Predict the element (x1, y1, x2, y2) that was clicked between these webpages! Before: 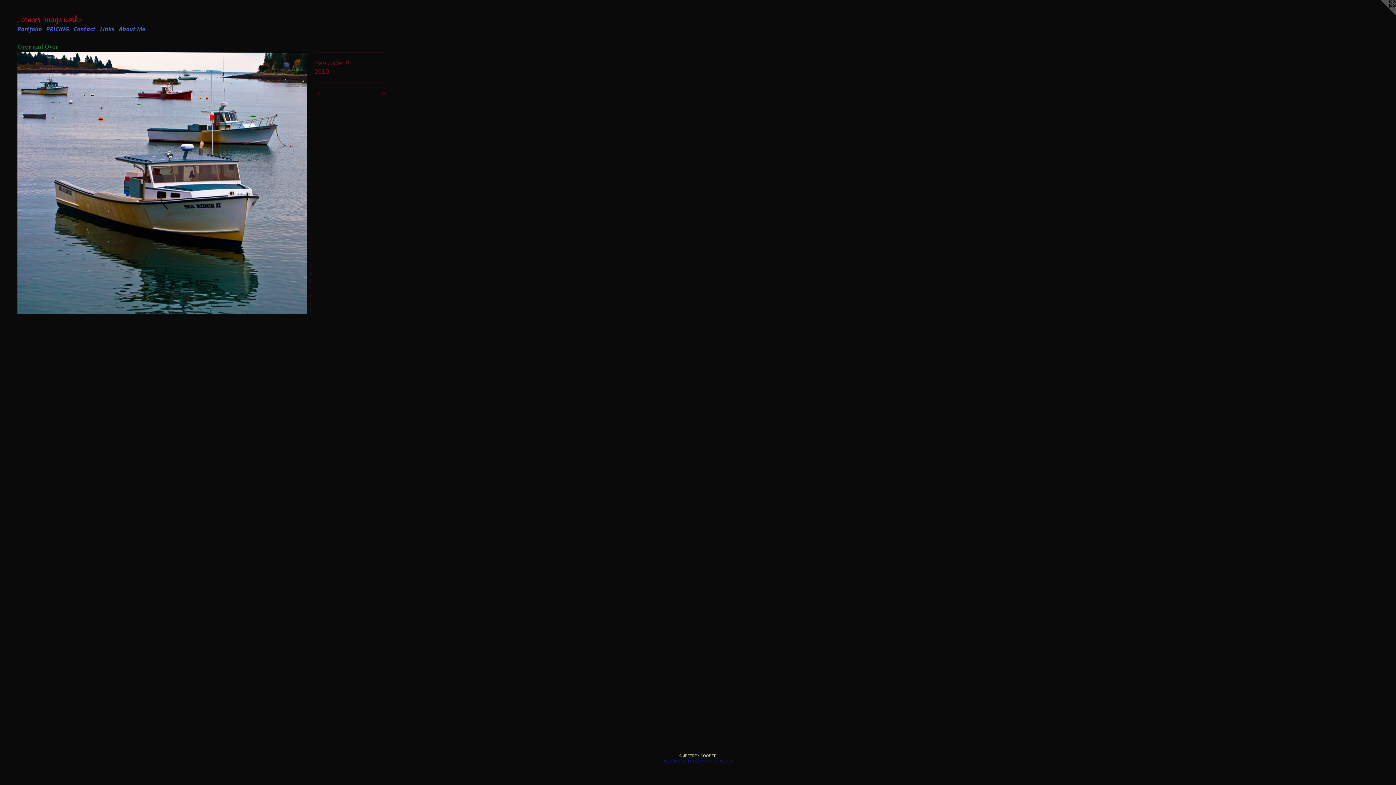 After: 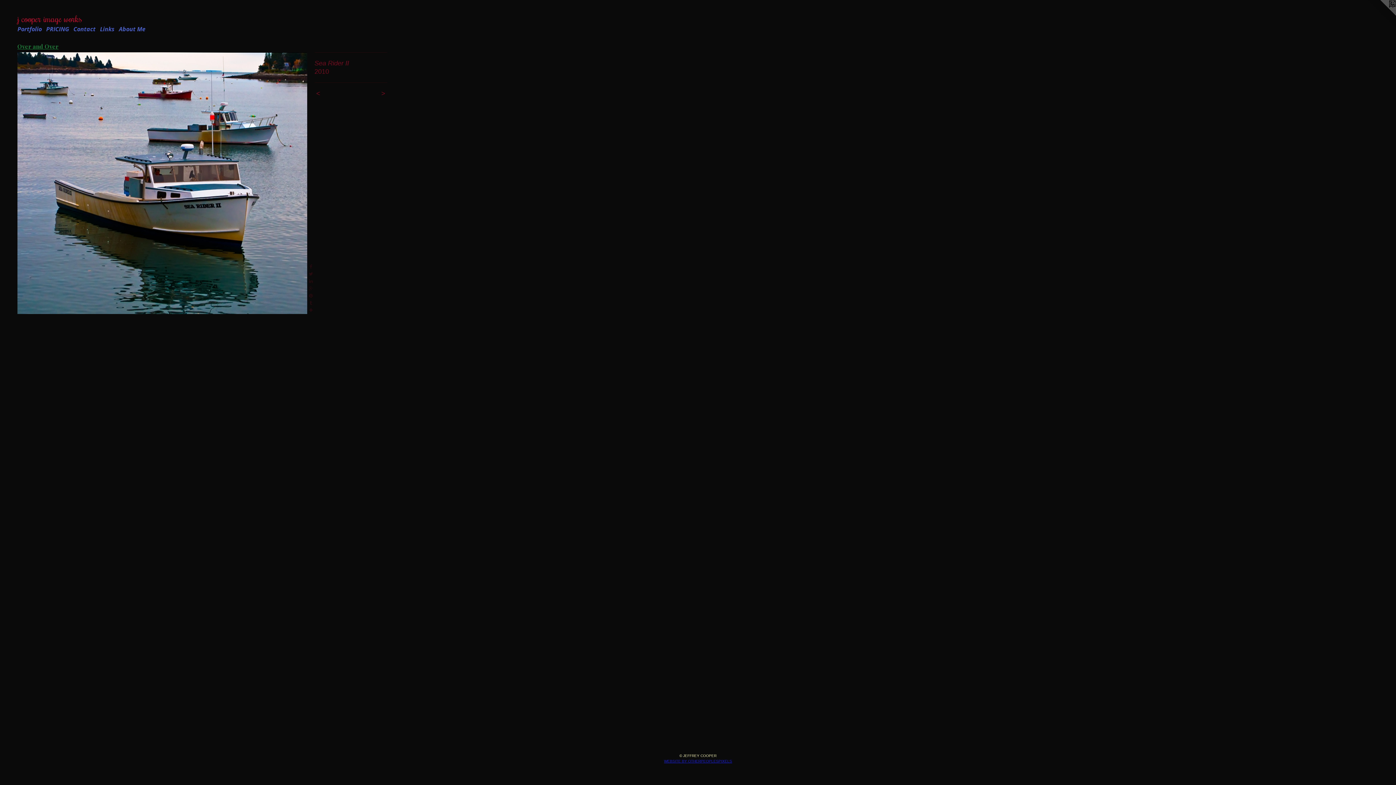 Action: label: WEBSITE BY OTHERPEOPLESPIXELS bbox: (664, 759, 732, 763)